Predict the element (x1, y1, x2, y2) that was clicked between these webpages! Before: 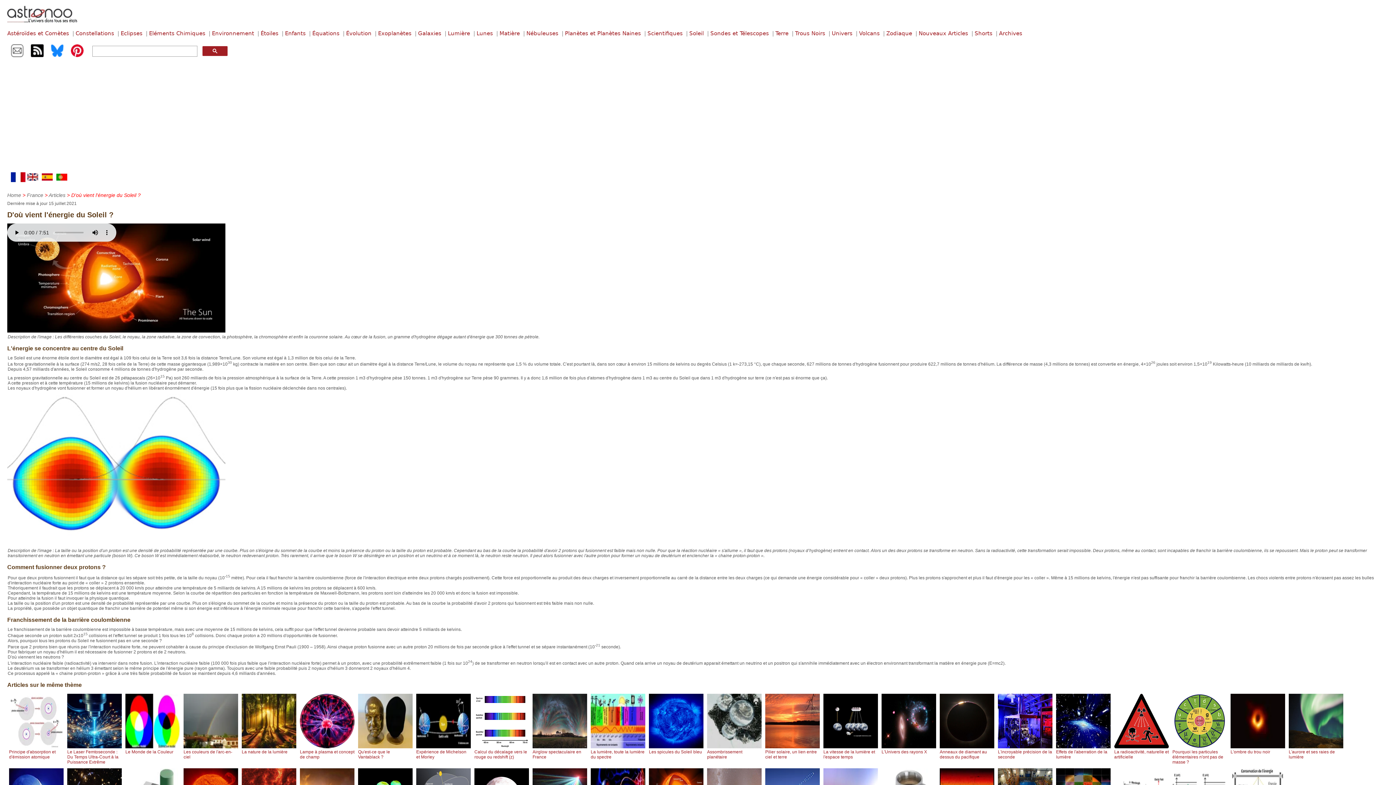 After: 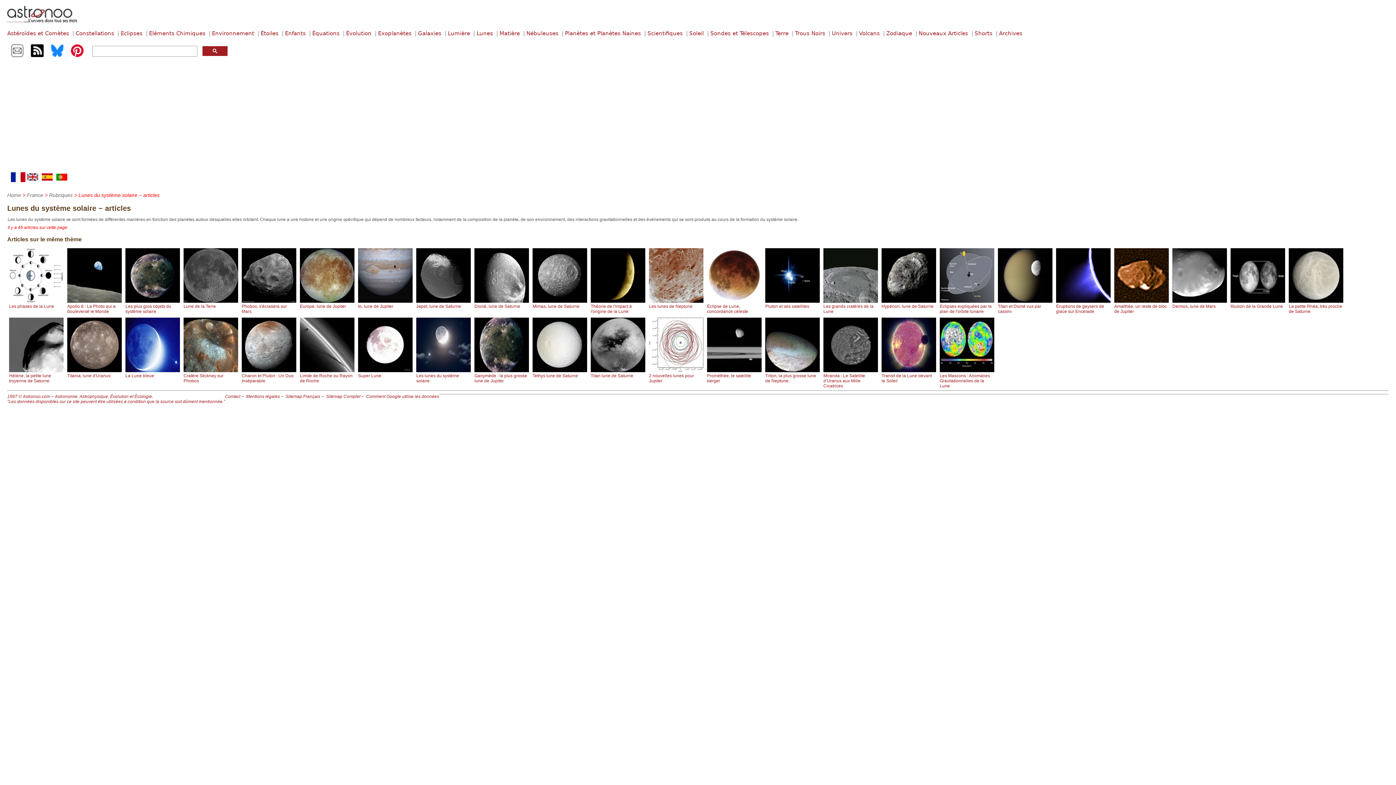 Action: label: Lunes bbox: (476, 30, 498, 36)